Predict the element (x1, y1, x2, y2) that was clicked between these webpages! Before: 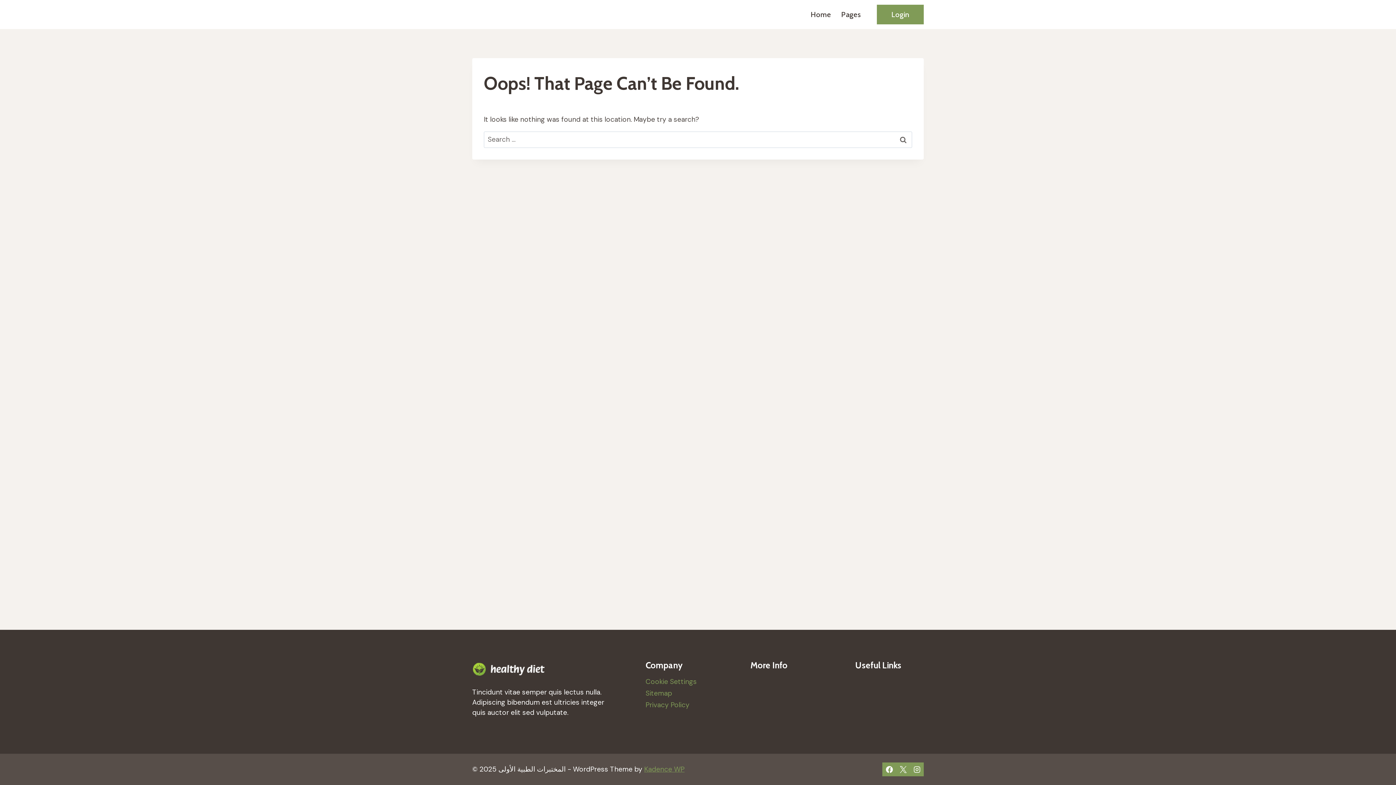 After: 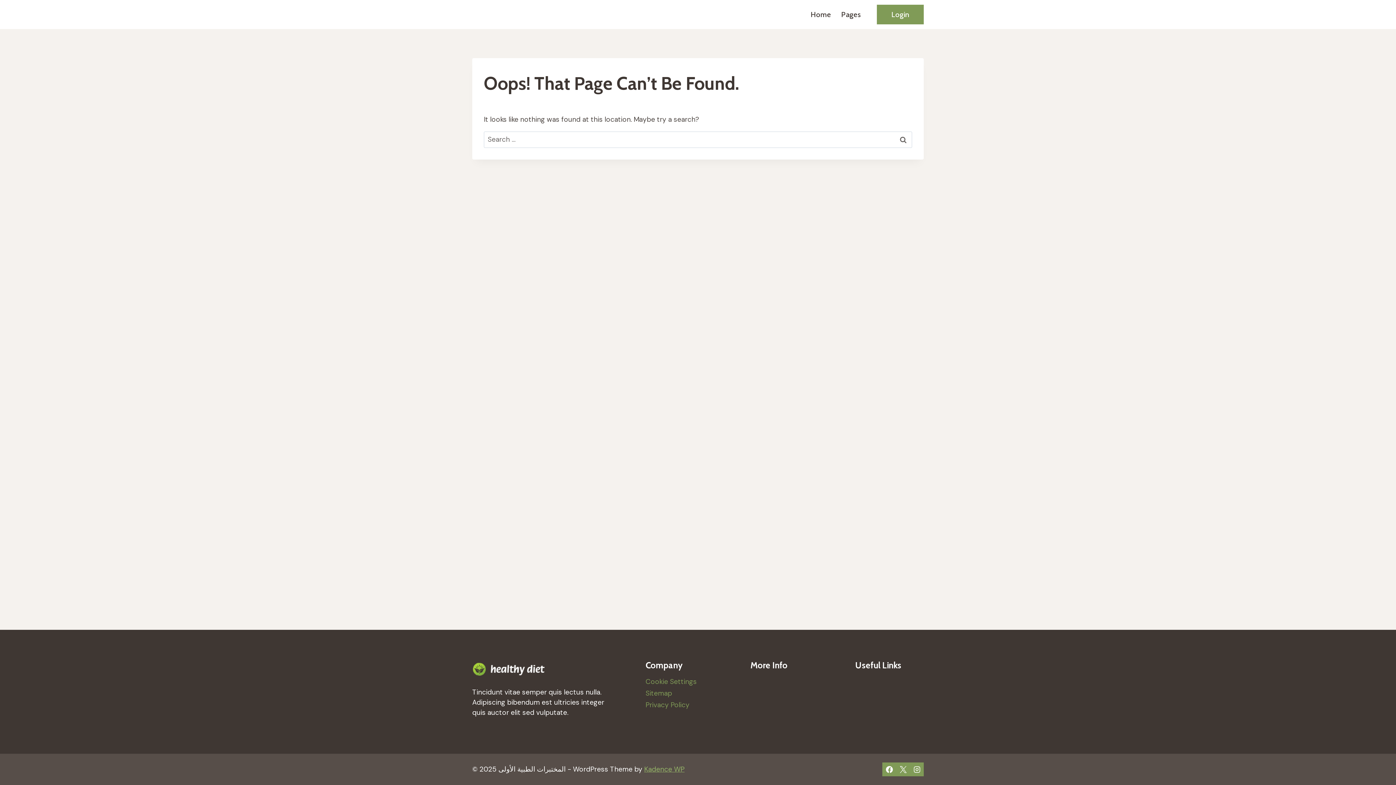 Action: bbox: (644, 765, 684, 774) label: Kadence WP